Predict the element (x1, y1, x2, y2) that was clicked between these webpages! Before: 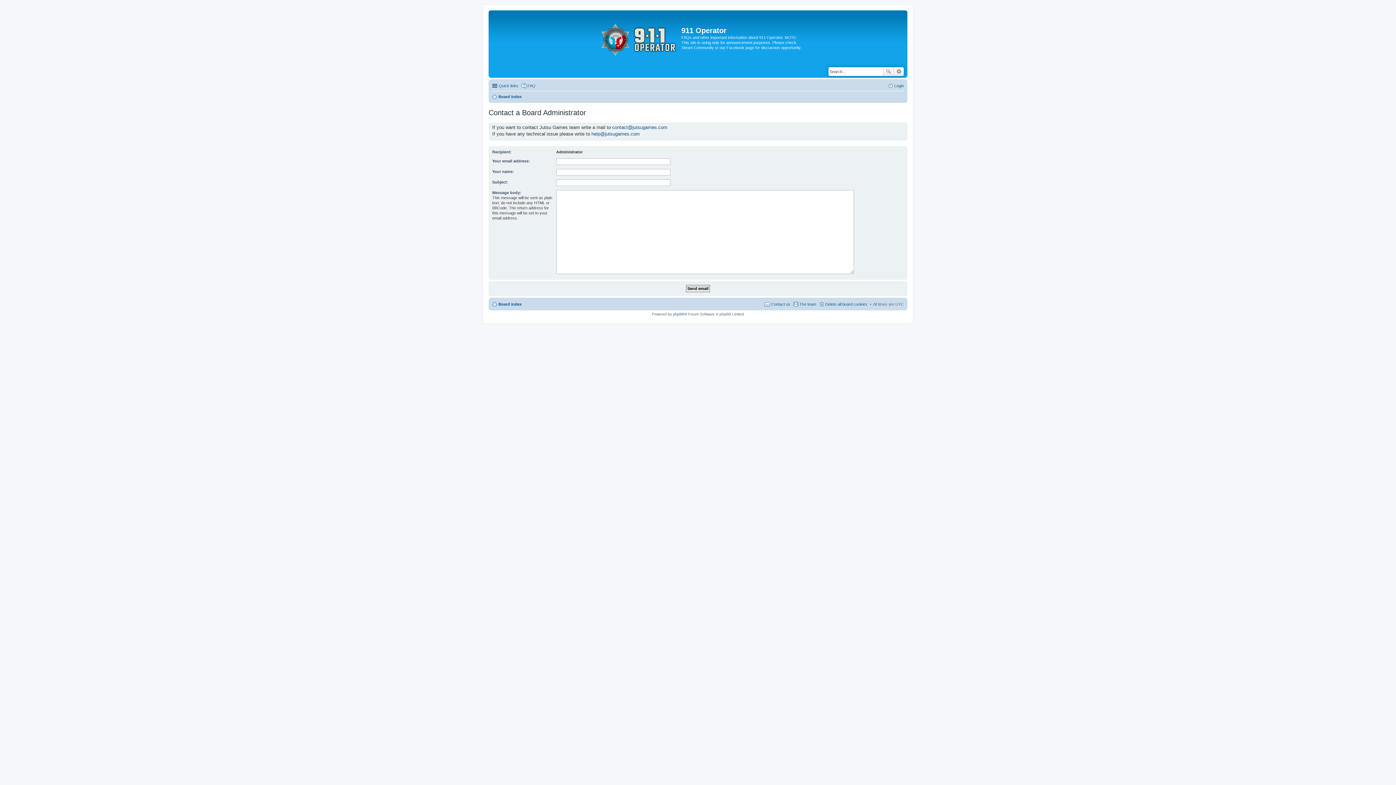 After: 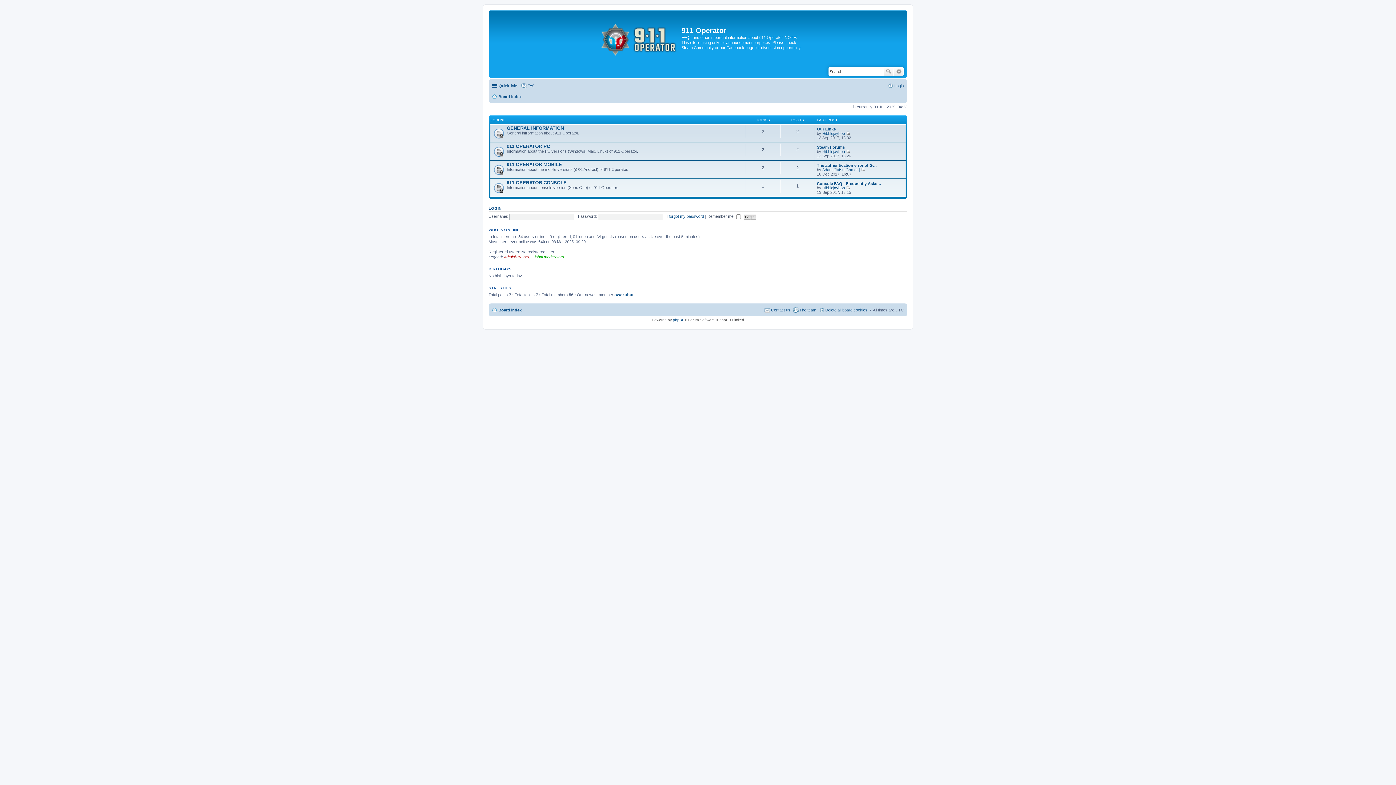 Action: bbox: (492, 92, 521, 100) label: Board index